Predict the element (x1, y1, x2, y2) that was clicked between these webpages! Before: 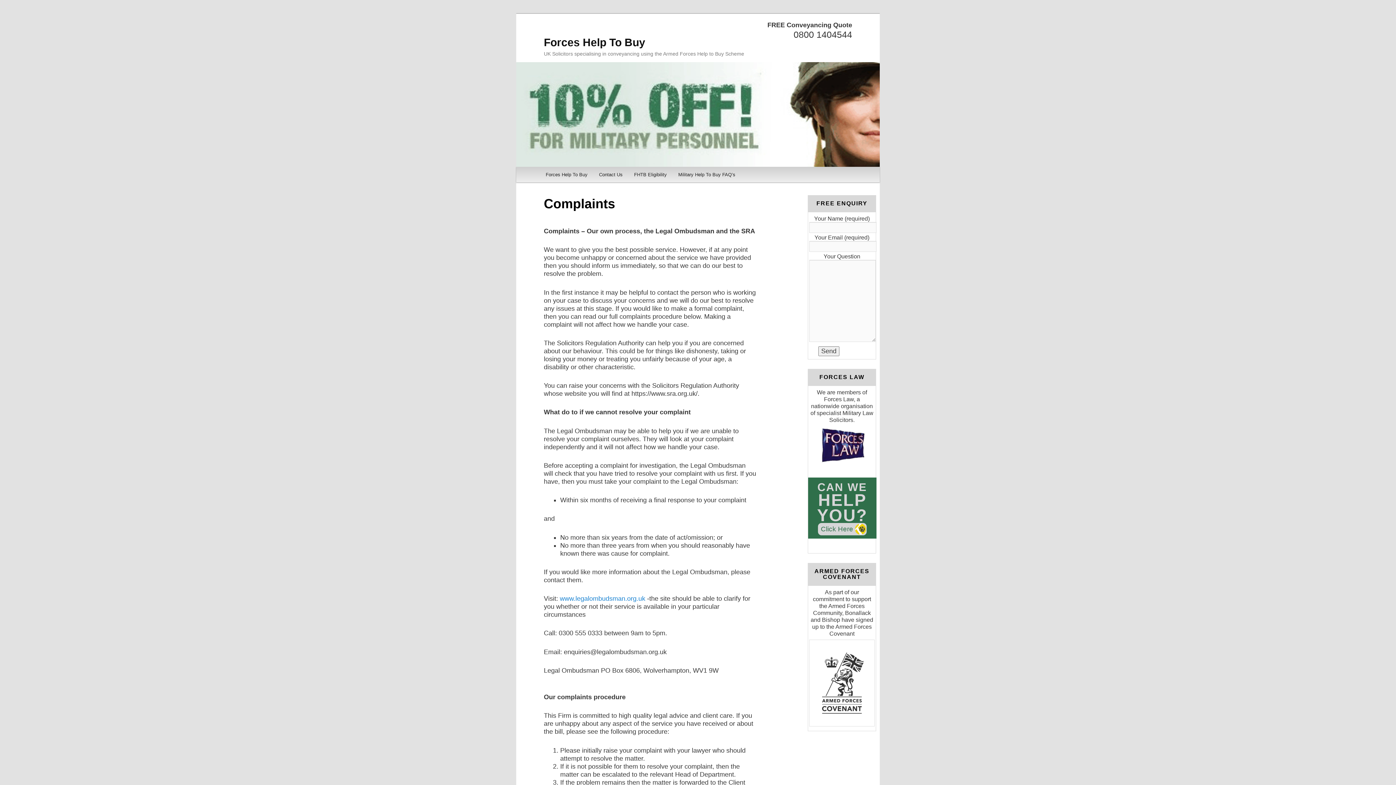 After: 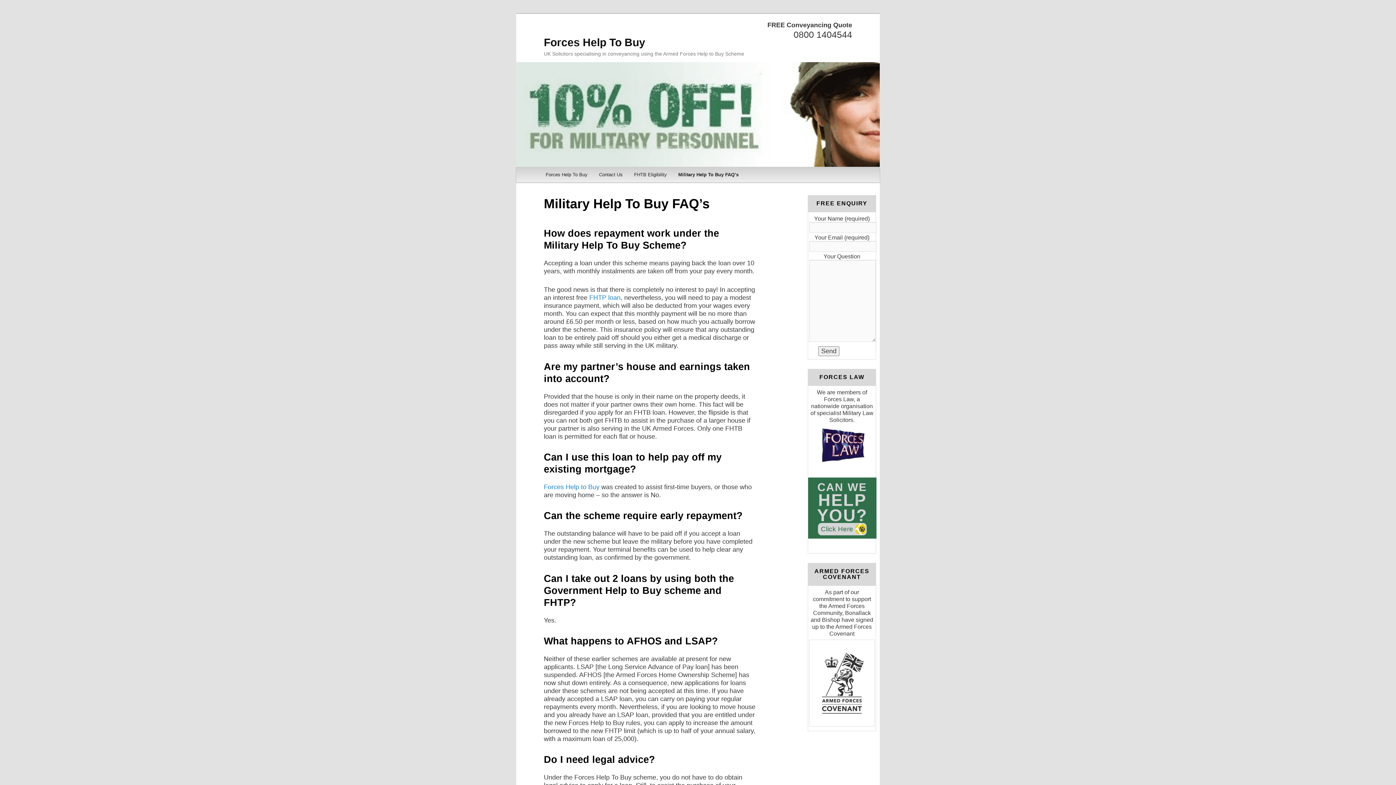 Action: label: Military Help To Buy FAQ’s bbox: (672, 166, 741, 182)